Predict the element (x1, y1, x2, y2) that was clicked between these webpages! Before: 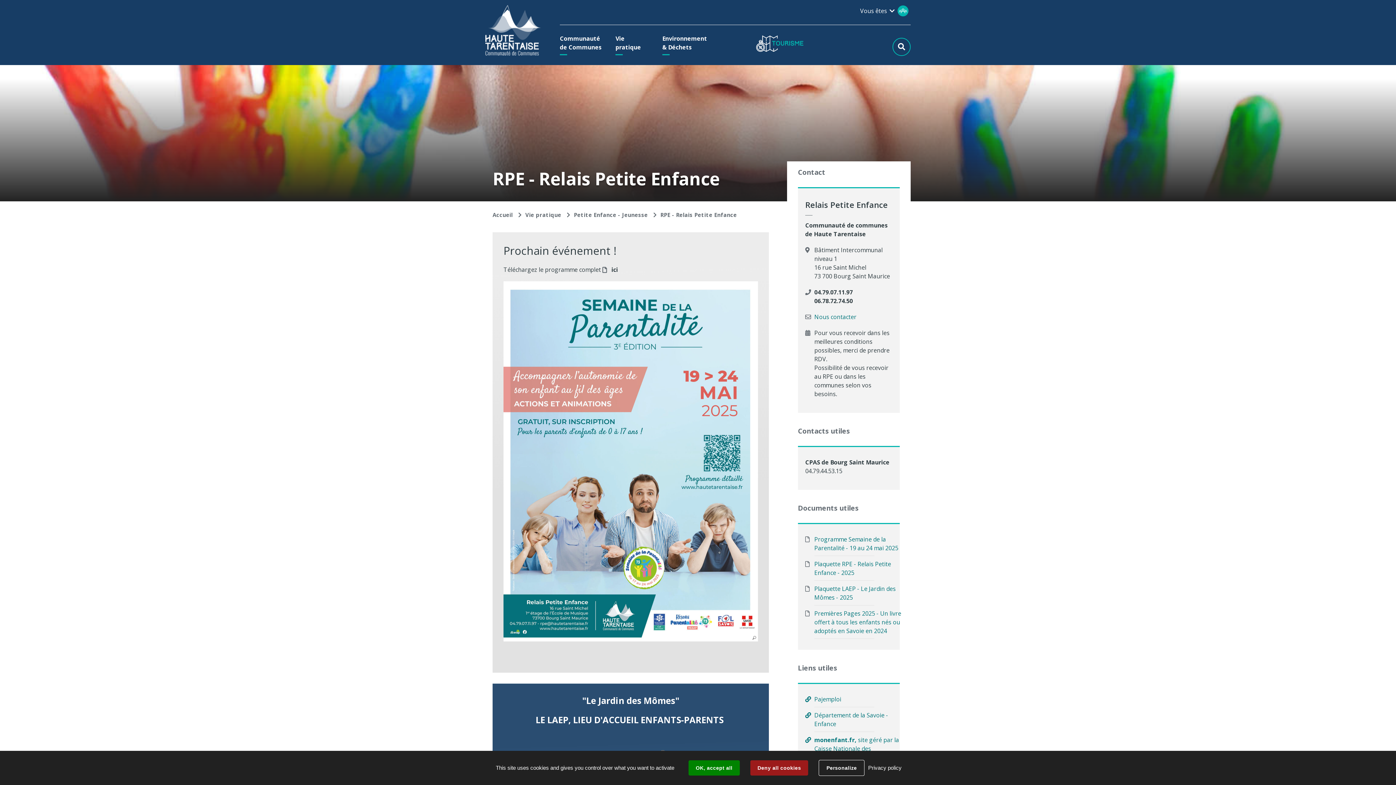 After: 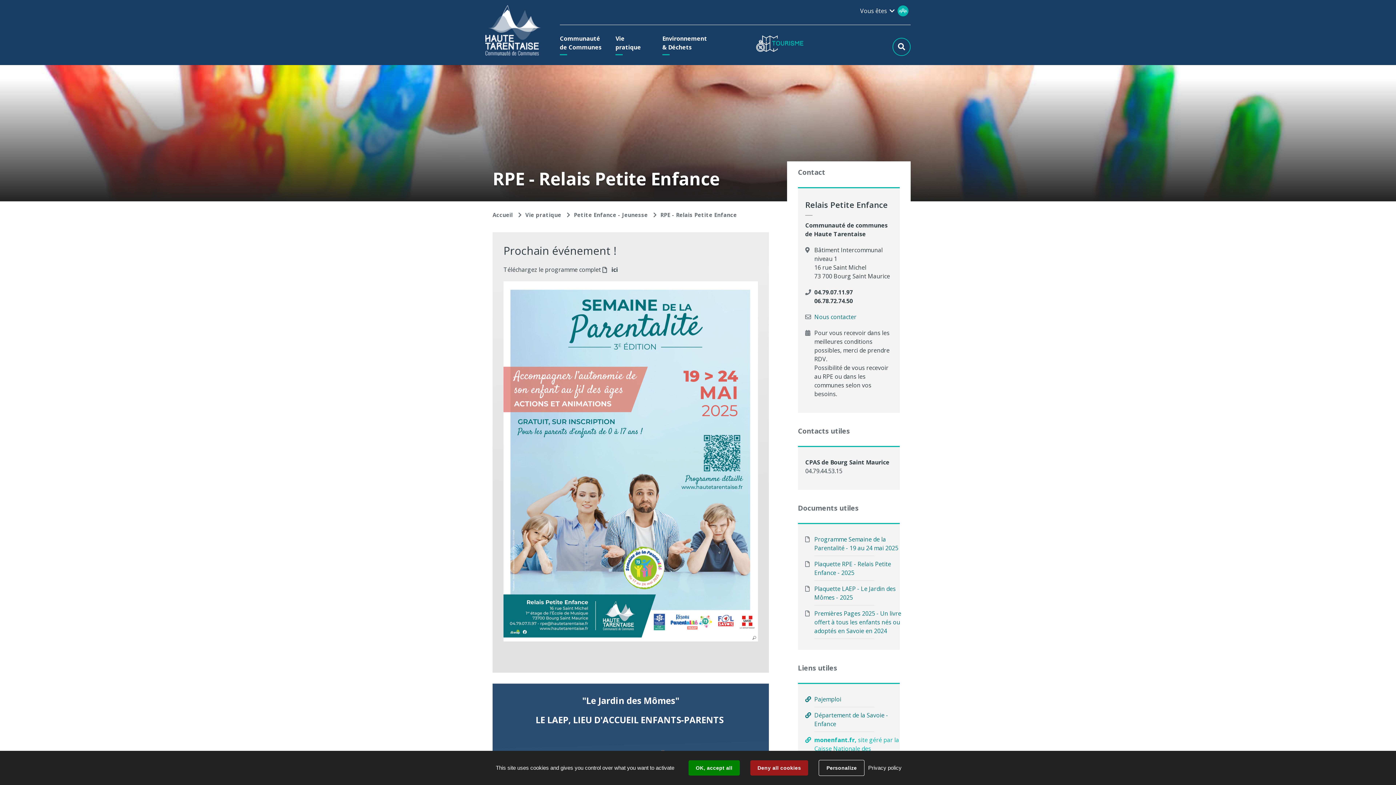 Action: bbox: (805, 736, 901, 762) label: monenfant.fr, site géré par la Caisse Nationale des Allocations Familiales